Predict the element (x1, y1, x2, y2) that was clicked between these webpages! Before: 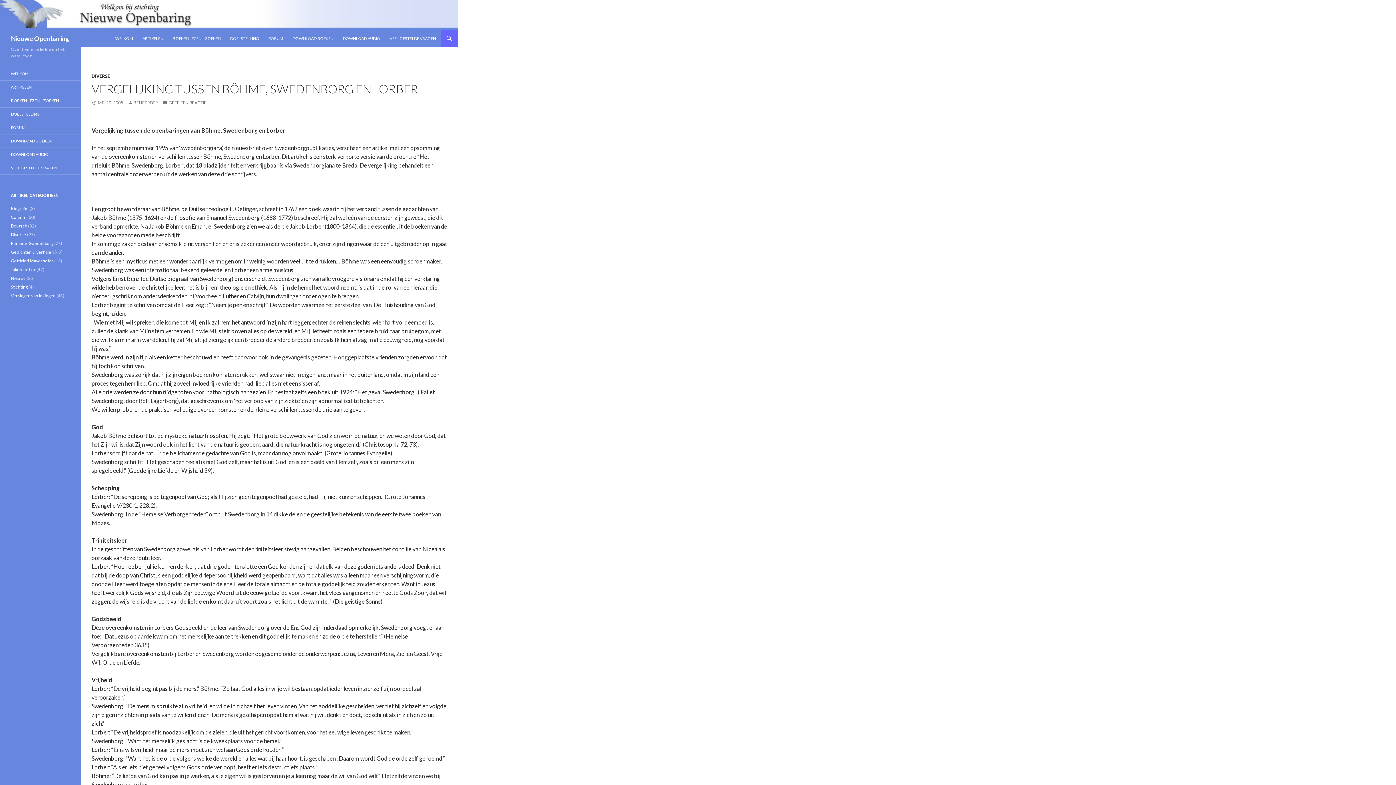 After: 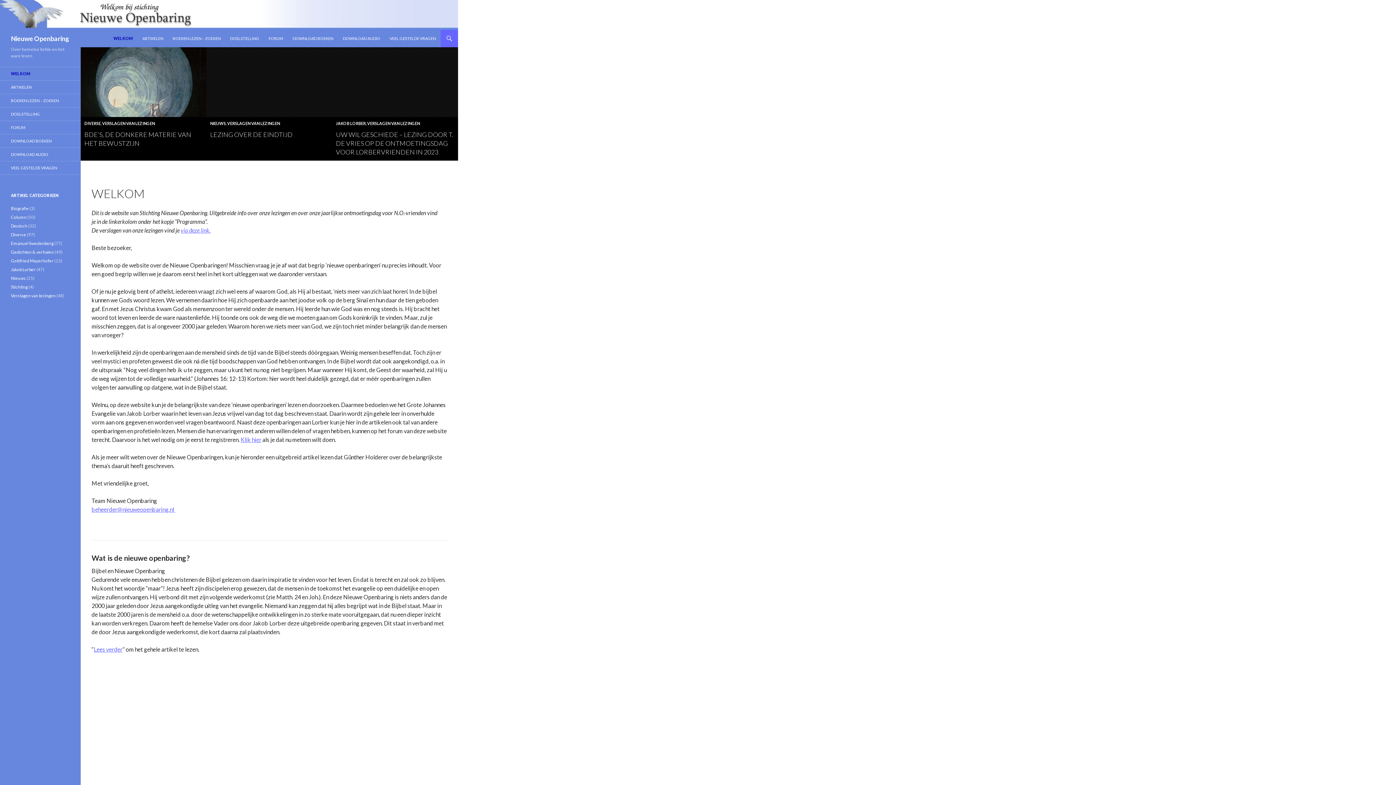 Action: label: WELKOM bbox: (110, 29, 137, 47)